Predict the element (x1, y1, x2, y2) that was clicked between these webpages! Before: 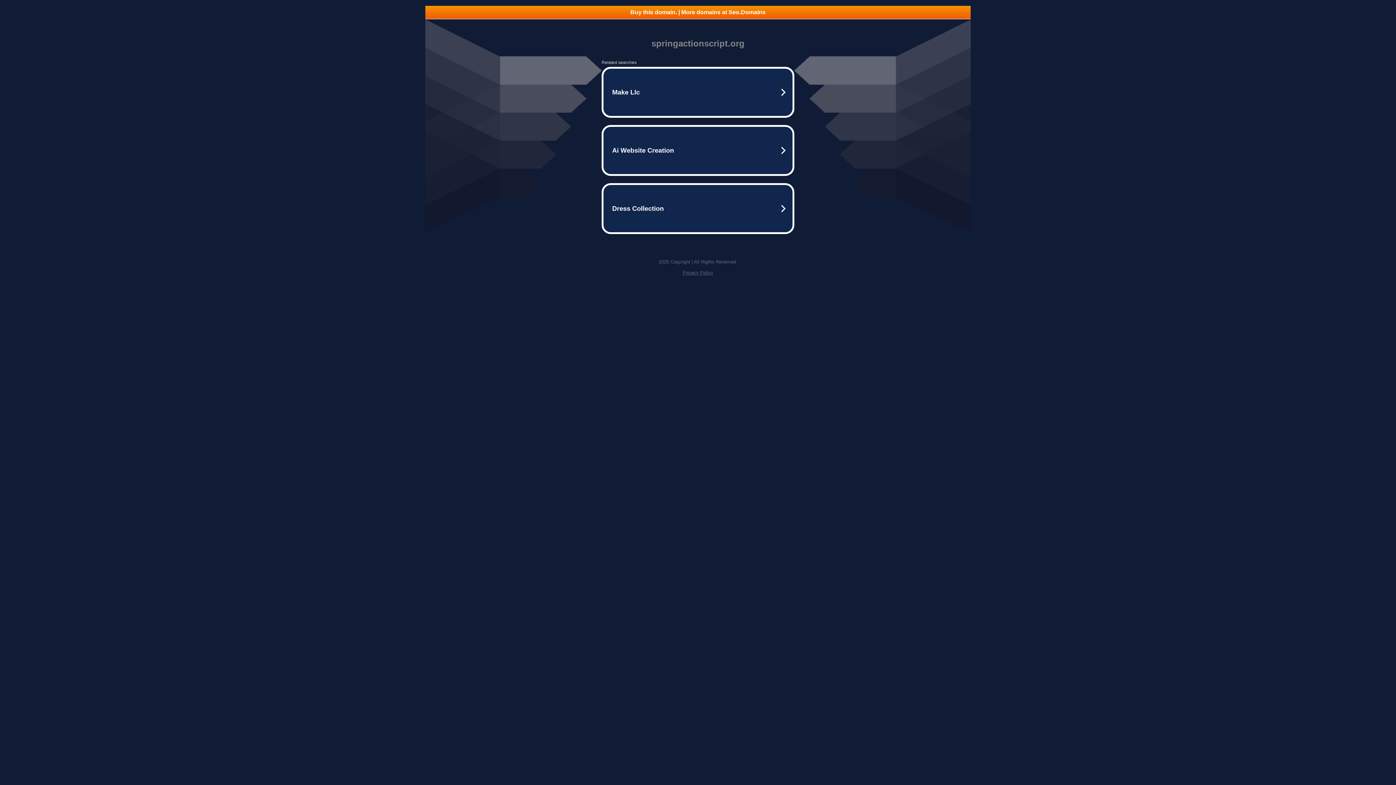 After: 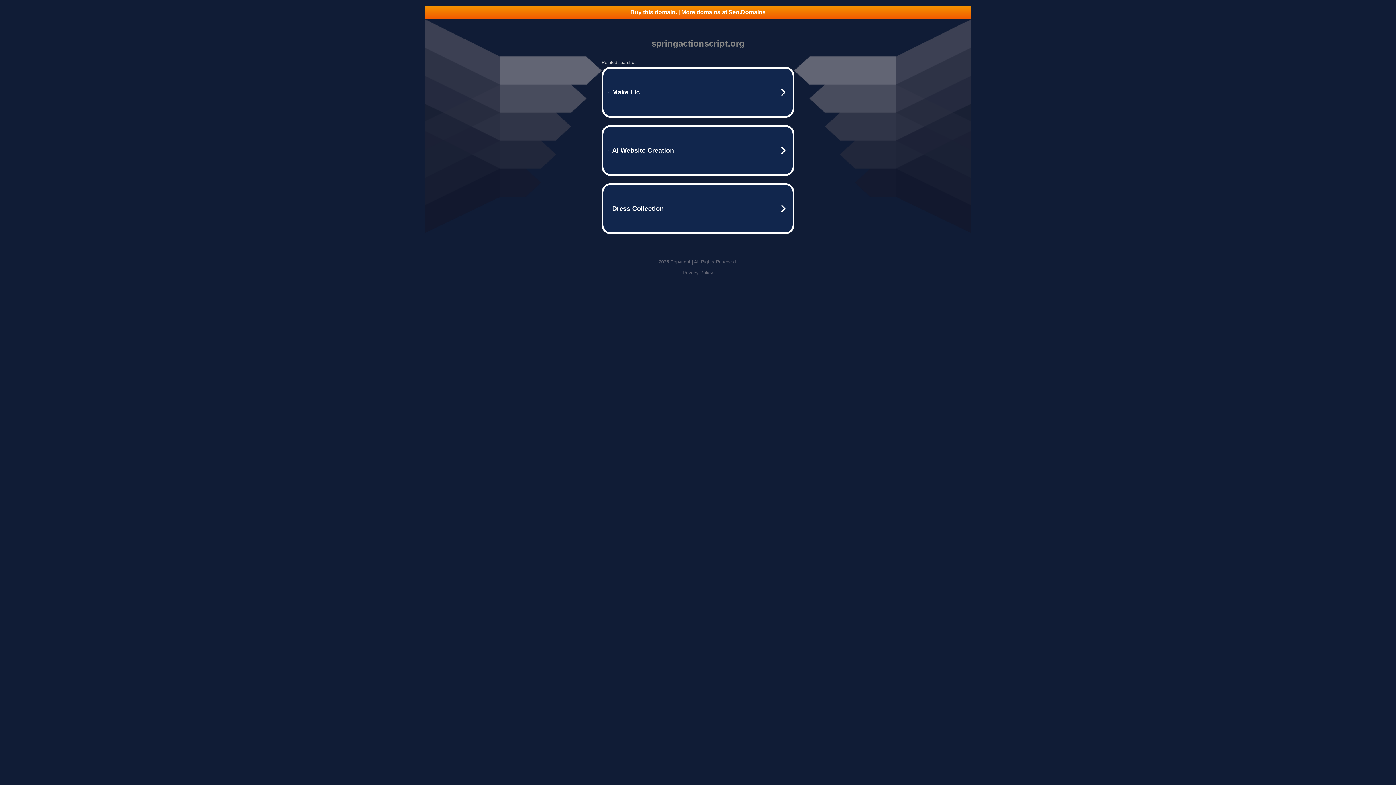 Action: bbox: (425, 5, 970, 18) label: Buy this domain. | More domains at Seo.Domains